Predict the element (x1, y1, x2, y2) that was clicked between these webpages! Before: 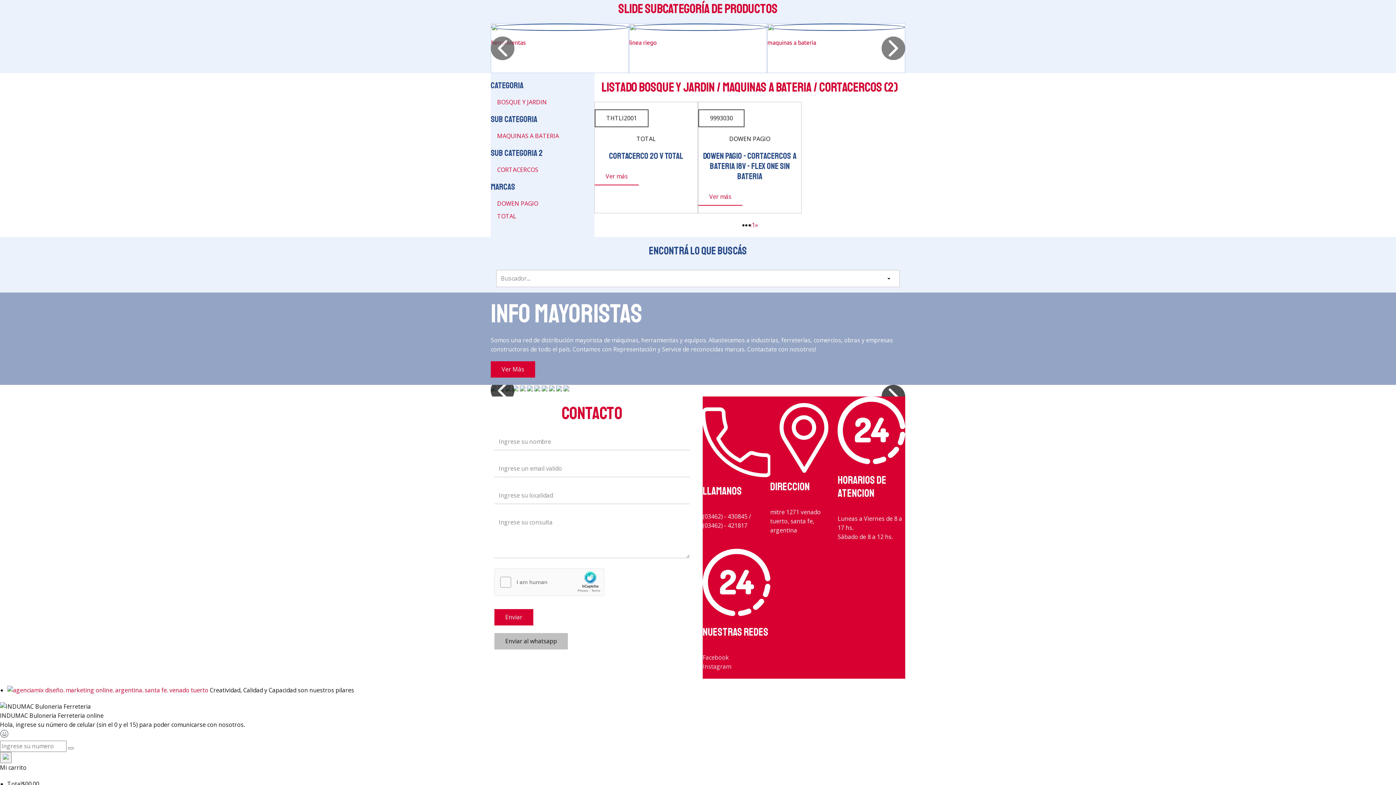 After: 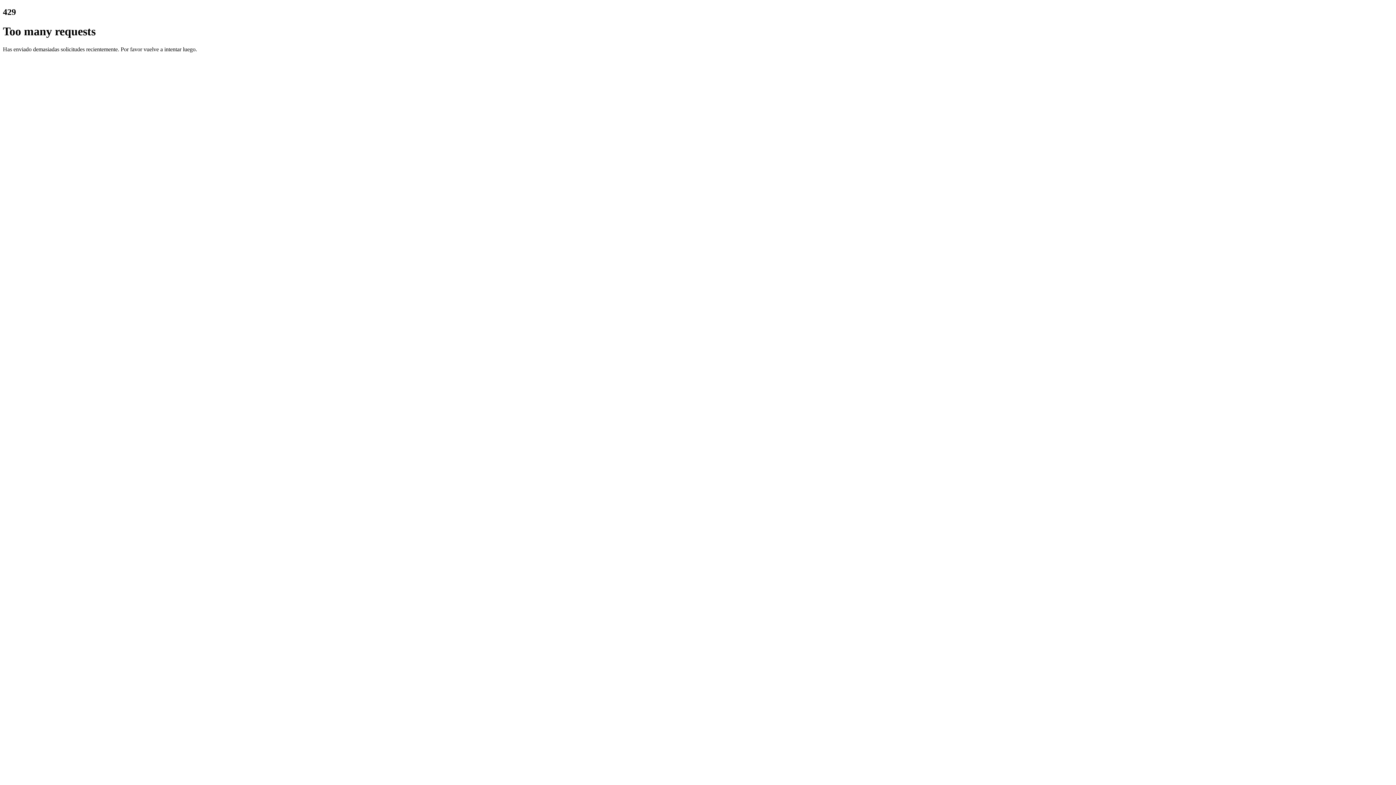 Action: label: TOTAL bbox: (497, 212, 516, 220)